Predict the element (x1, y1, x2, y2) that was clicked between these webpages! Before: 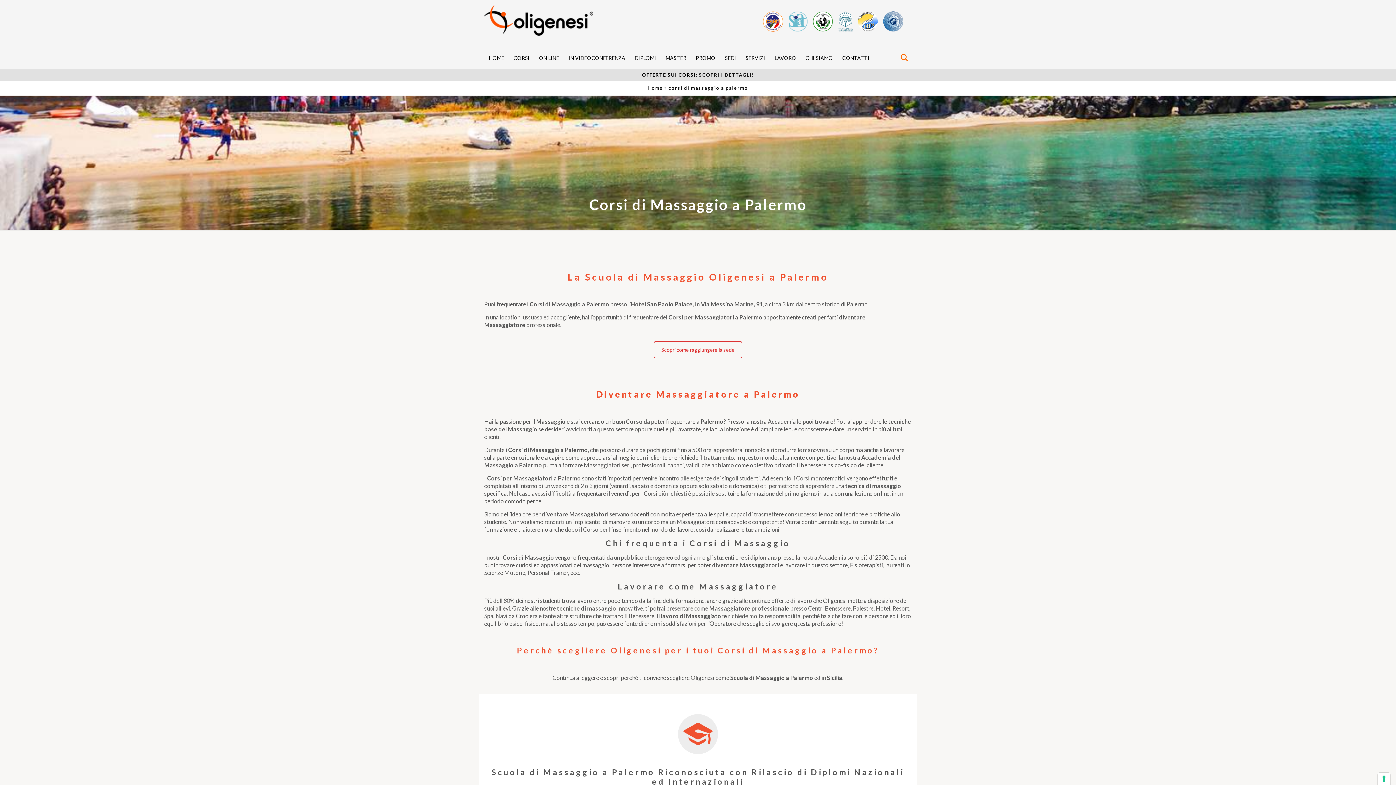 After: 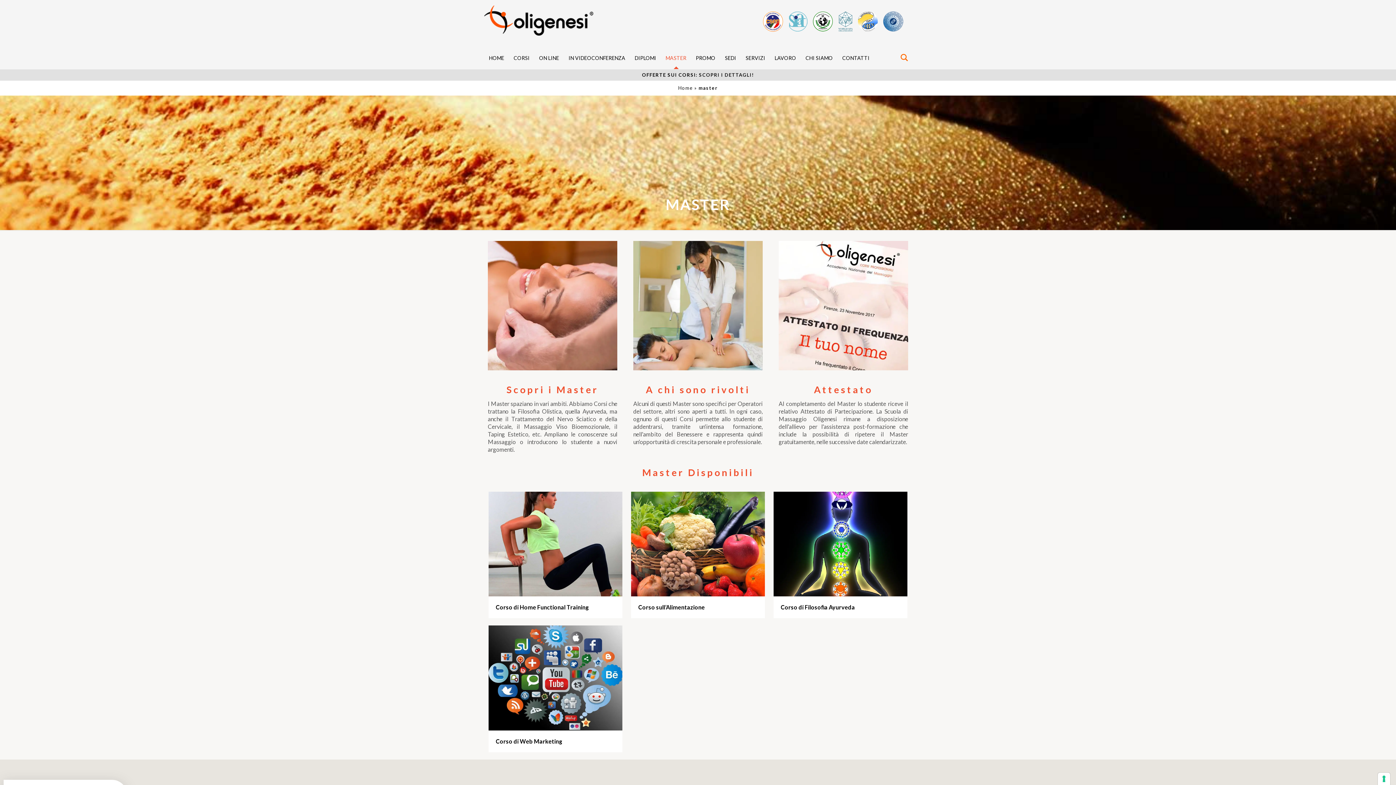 Action: label: MASTER bbox: (661, 47, 691, 69)